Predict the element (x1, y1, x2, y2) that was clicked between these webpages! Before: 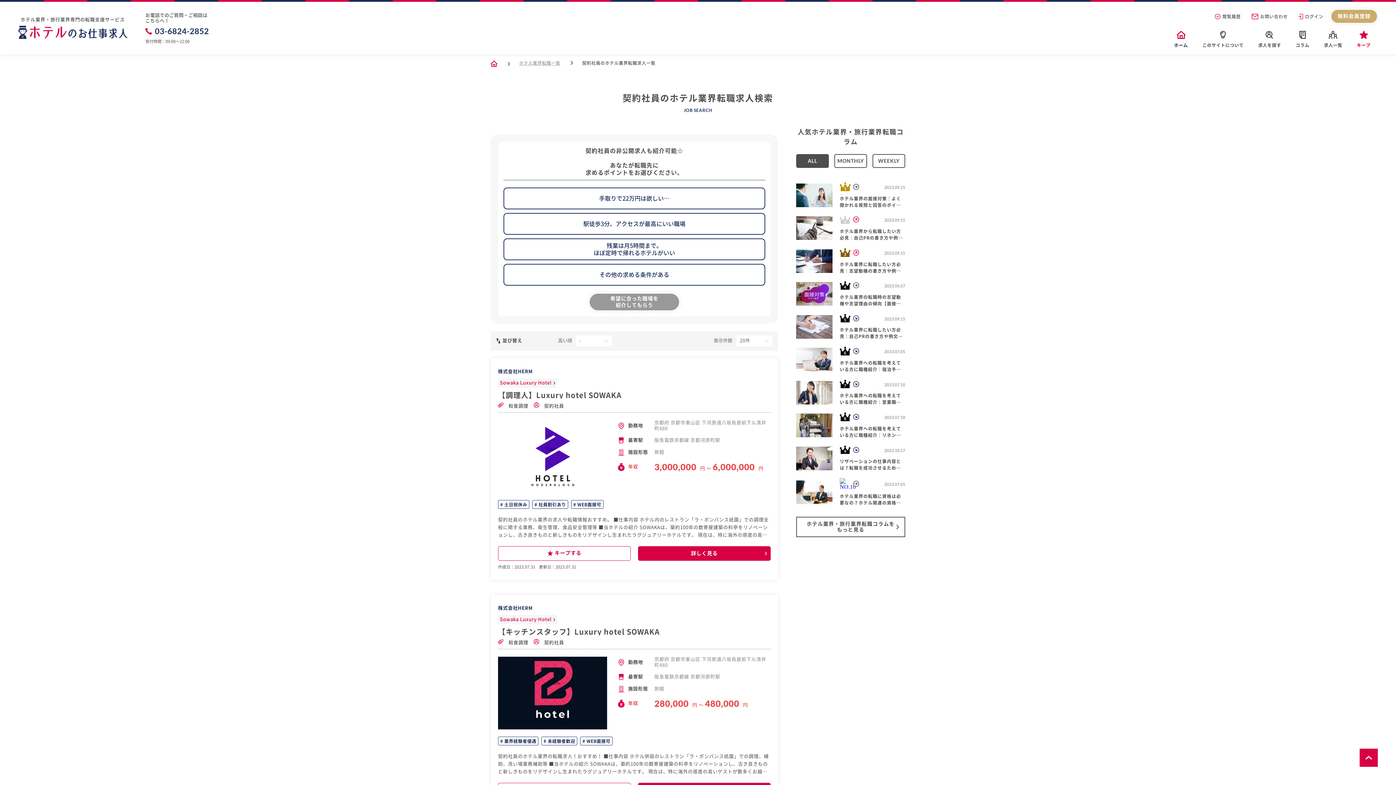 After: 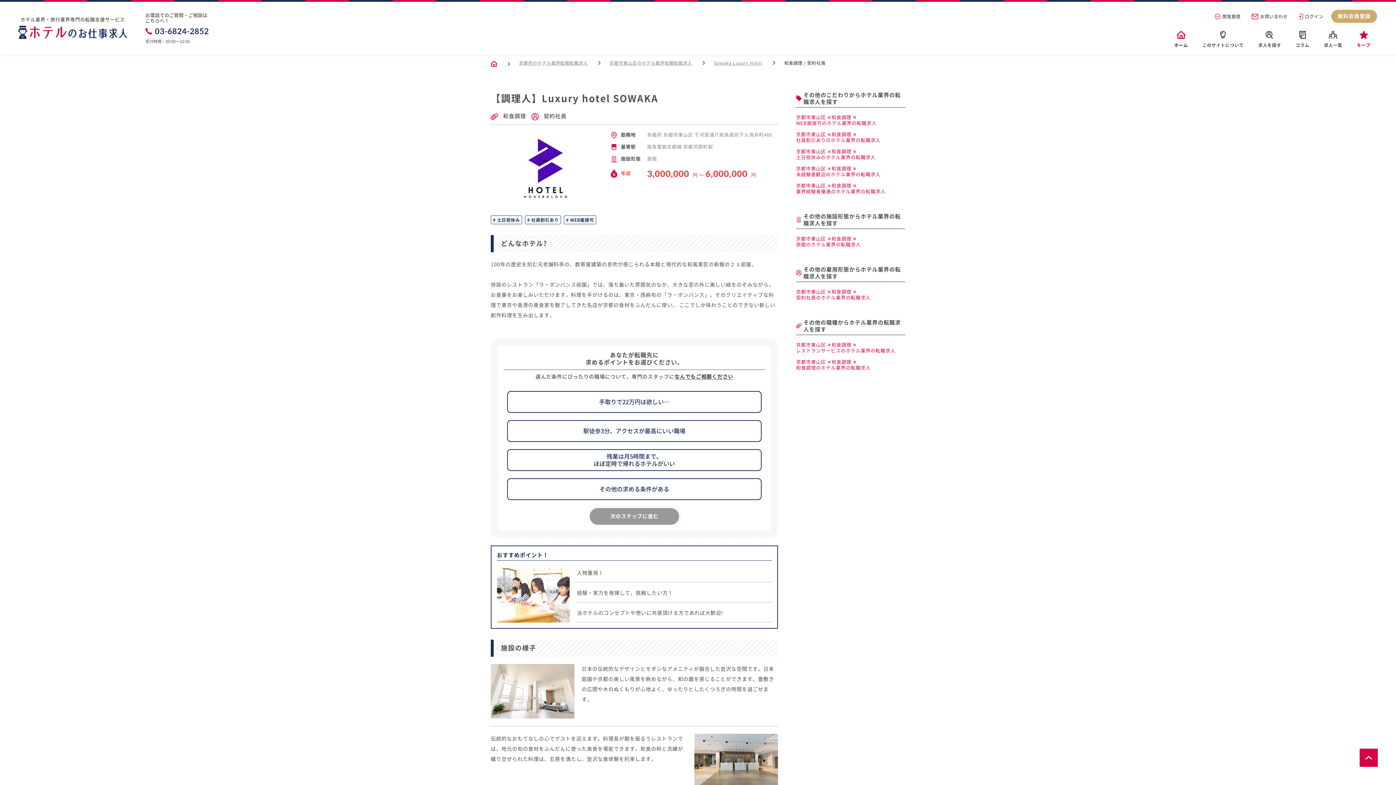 Action: bbox: (498, 391, 770, 398) label: 【調理人】Luxury hotel SOWAKA